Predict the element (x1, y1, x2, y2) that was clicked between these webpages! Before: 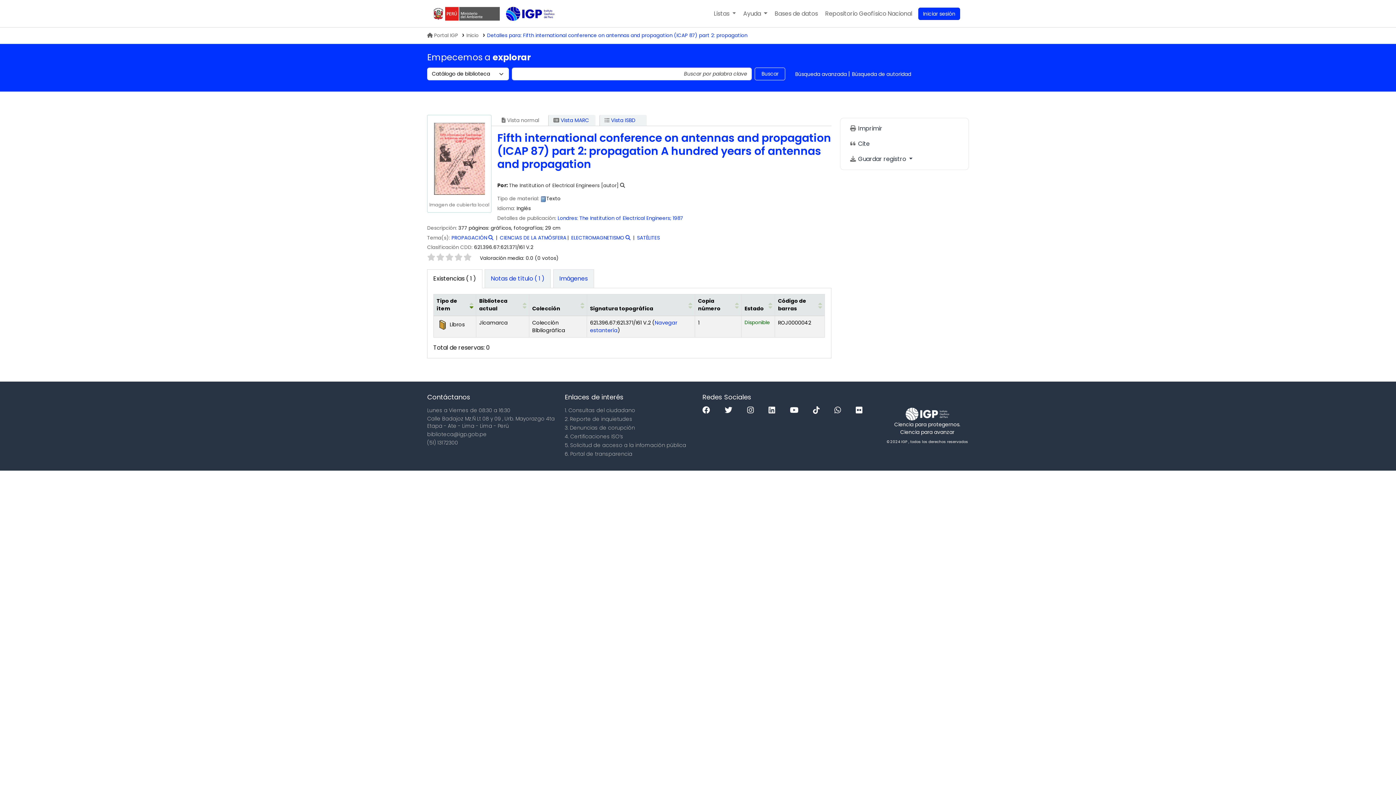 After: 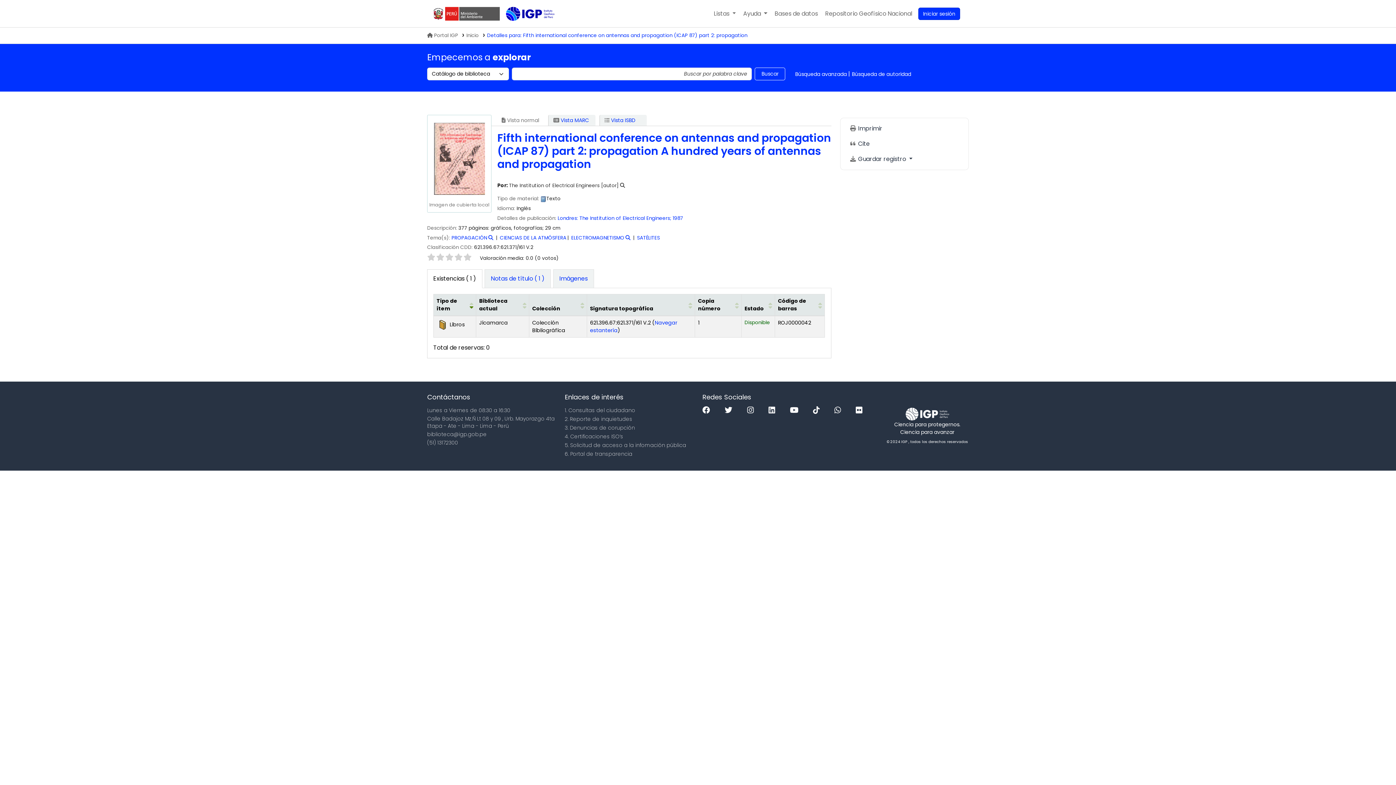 Action: label: Existencias ( 1 ) bbox: (427, 269, 482, 288)